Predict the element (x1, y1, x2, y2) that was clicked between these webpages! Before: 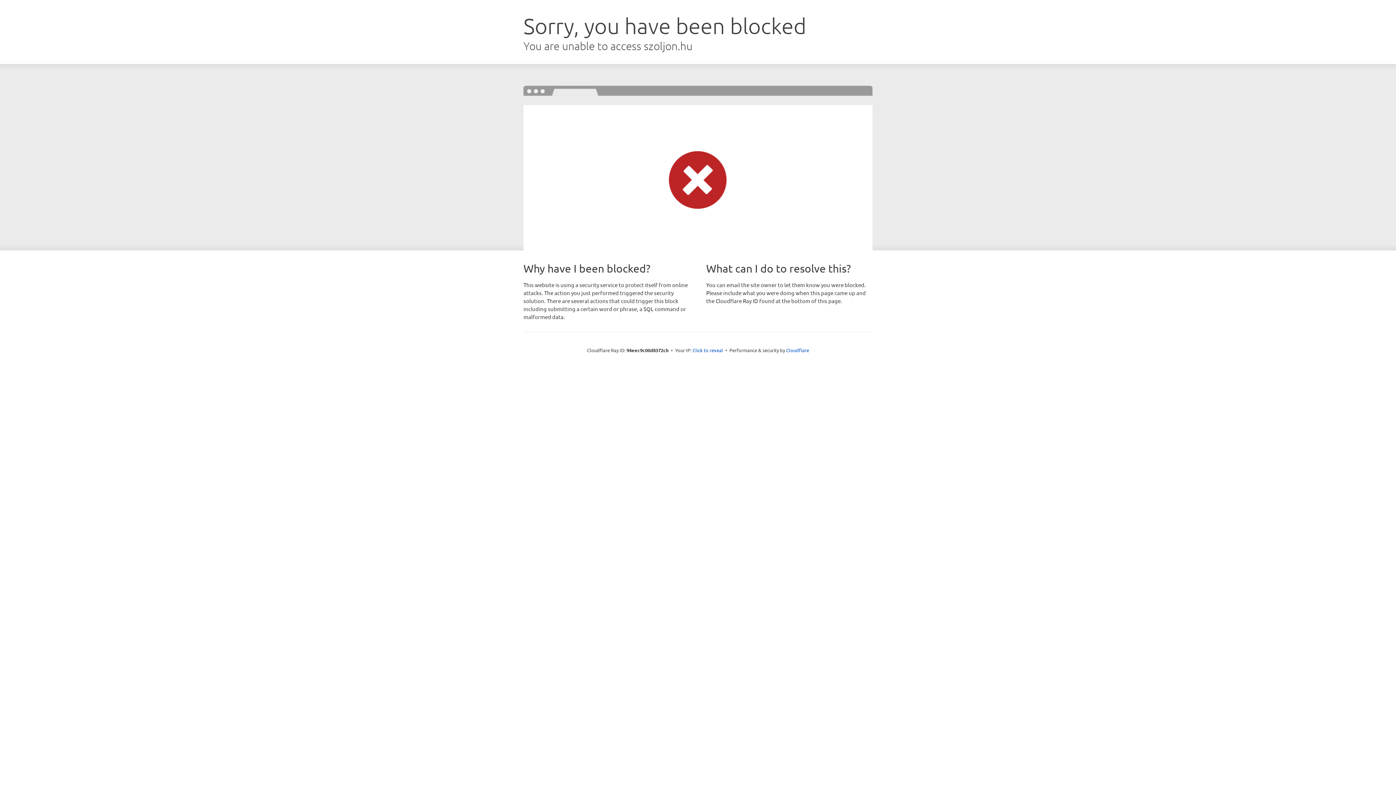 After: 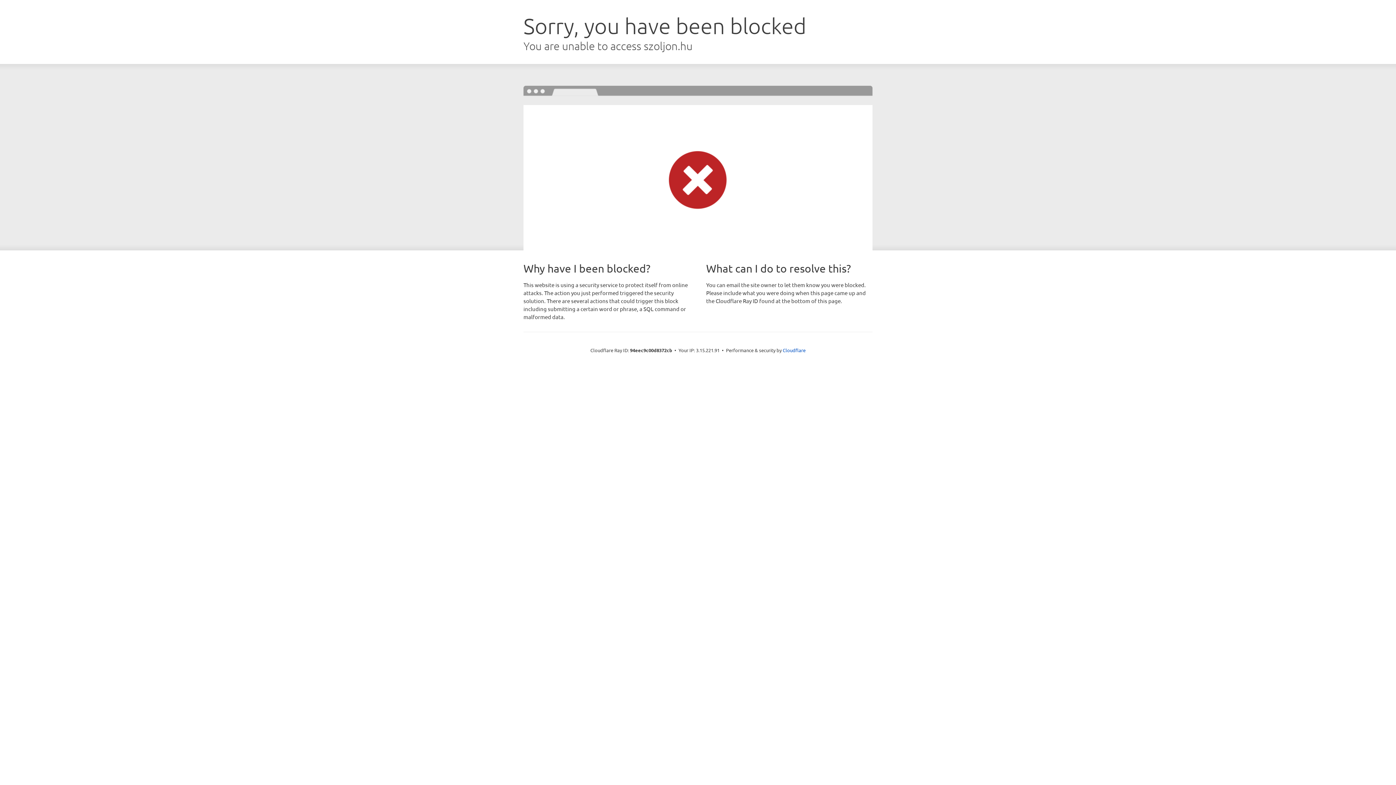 Action: label: Click to reveal bbox: (692, 346, 723, 353)